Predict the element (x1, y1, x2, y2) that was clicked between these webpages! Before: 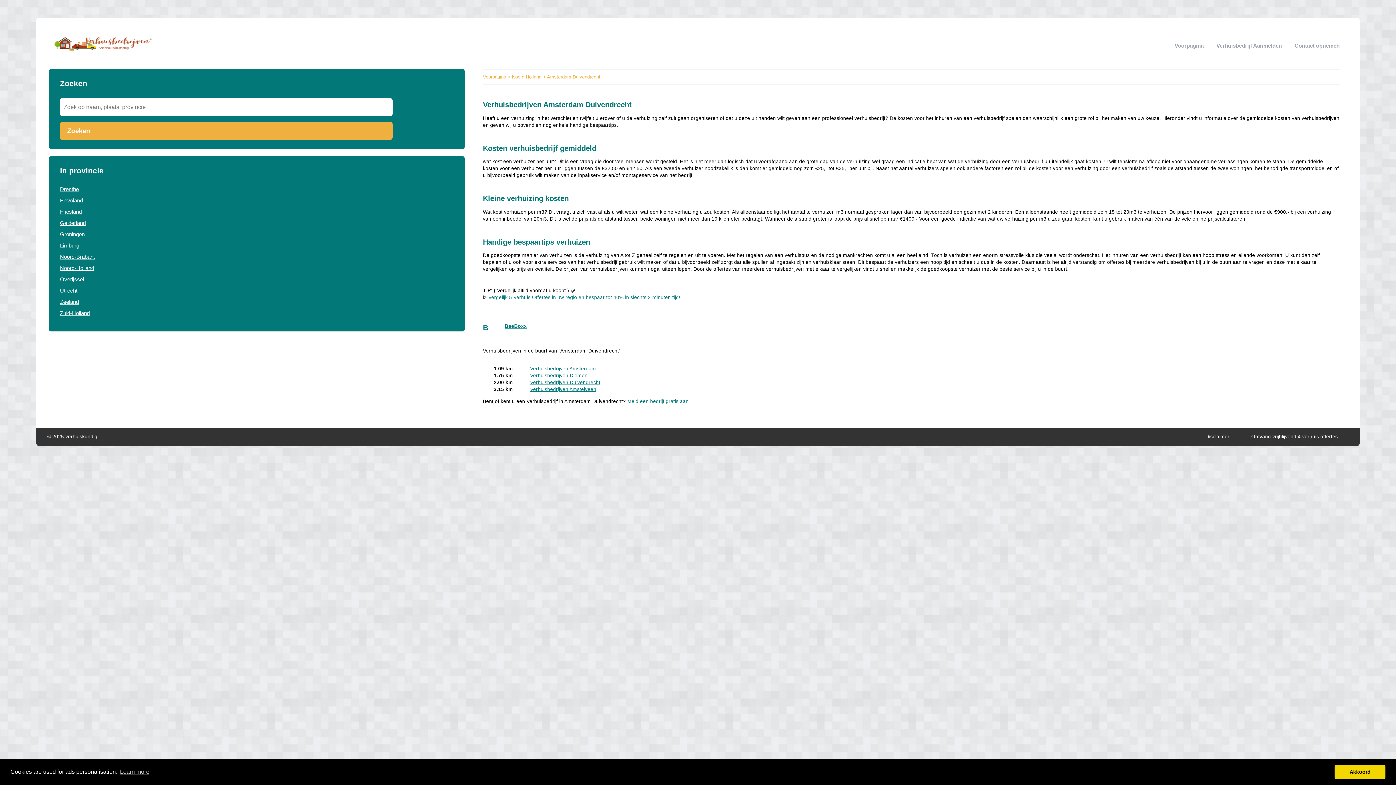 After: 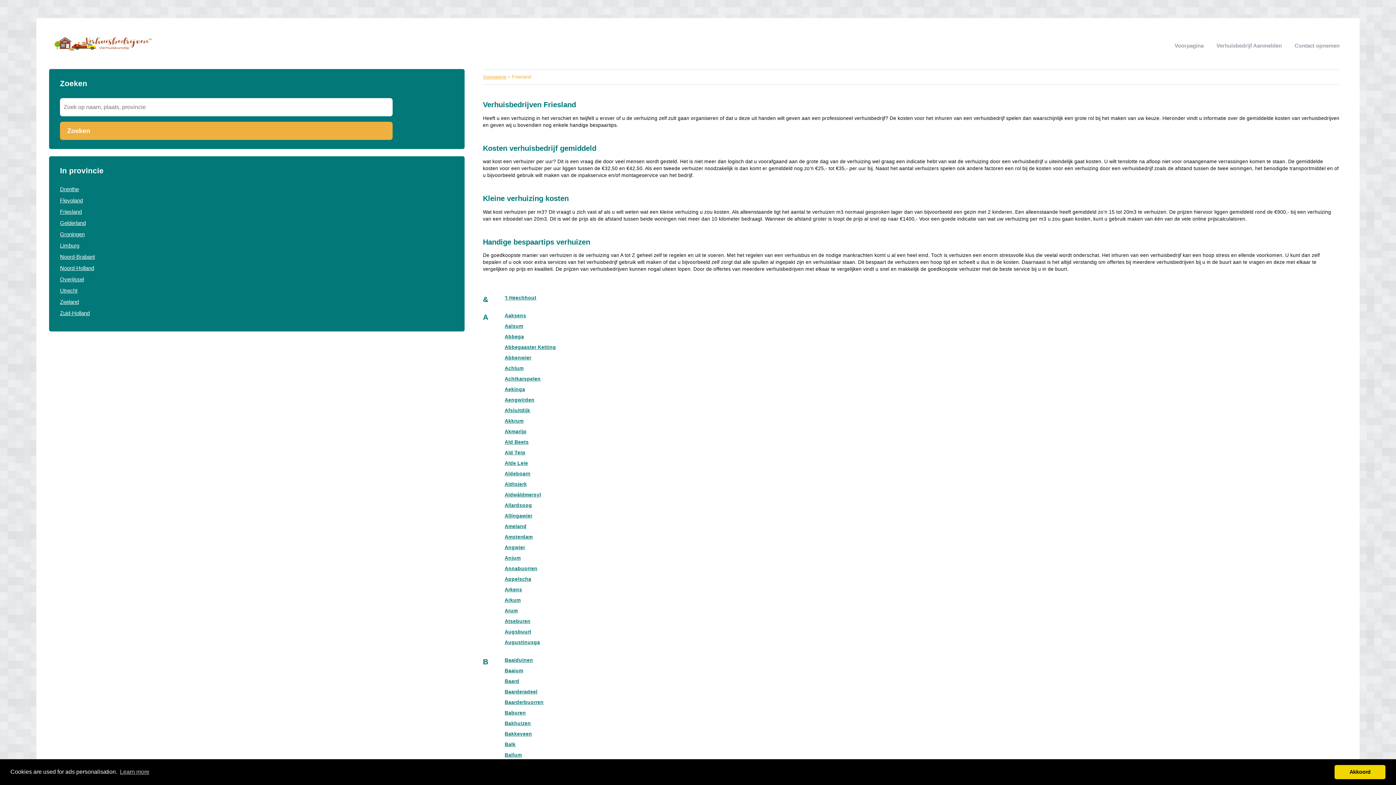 Action: label: Friesland bbox: (60, 208, 81, 214)